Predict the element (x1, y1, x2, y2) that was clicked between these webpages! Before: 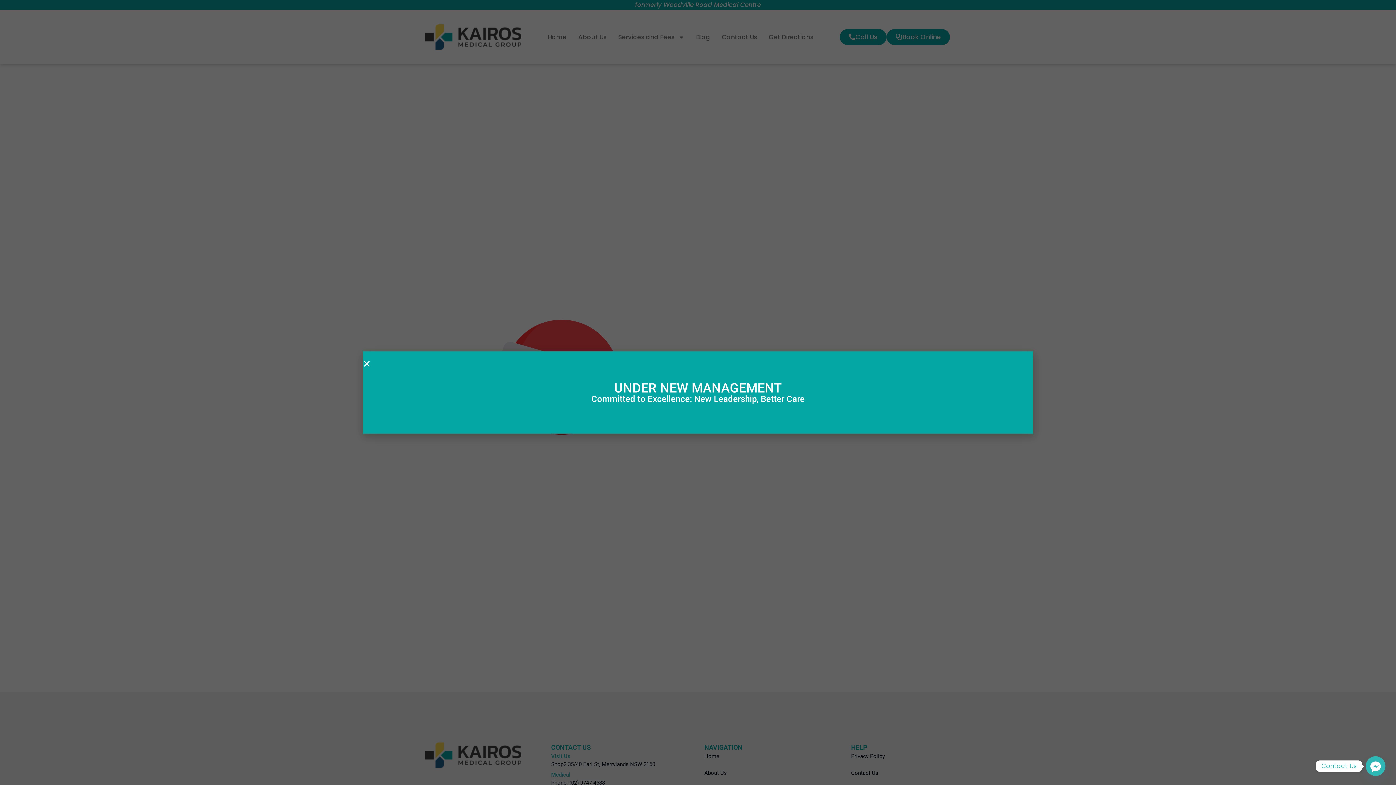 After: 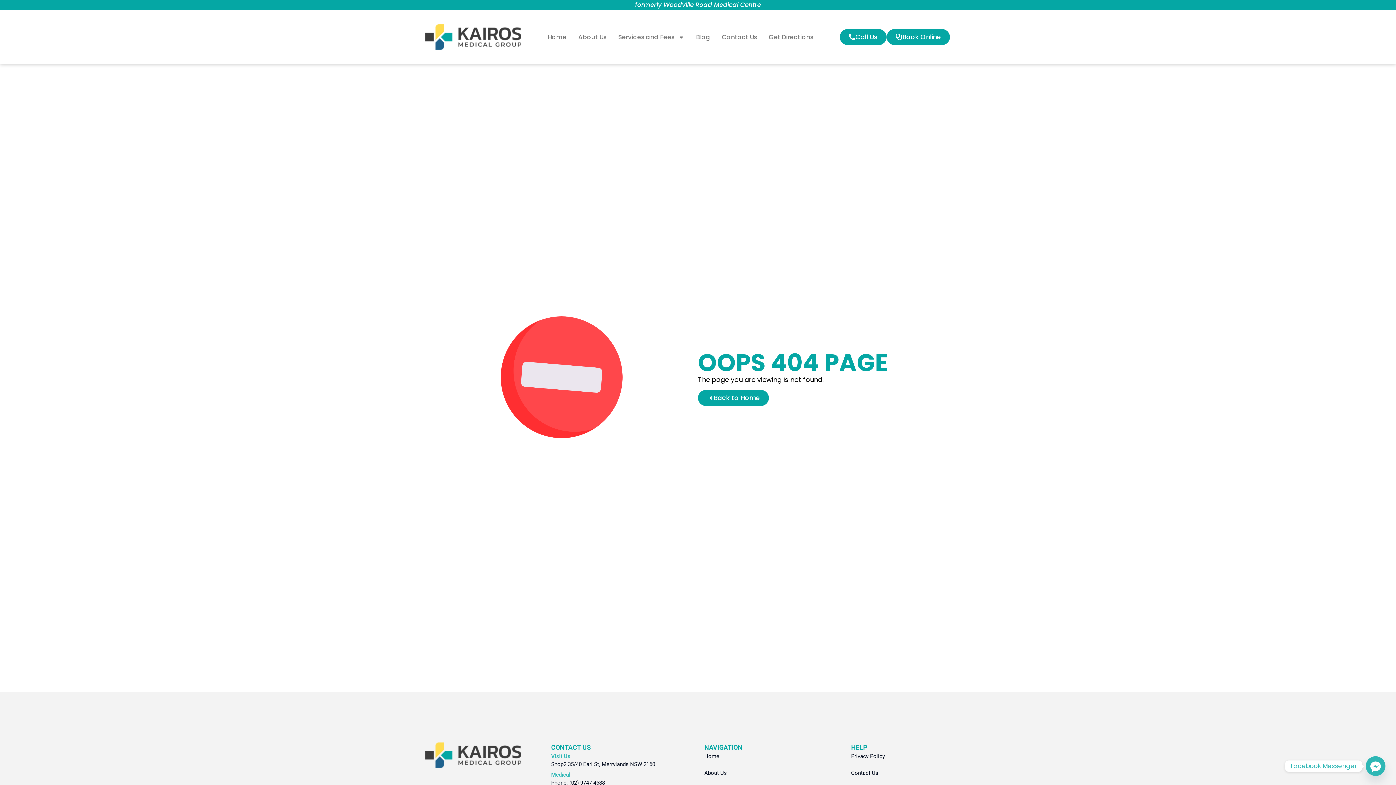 Action: bbox: (1366, 756, 1385, 776) label: Facebook_Messenger